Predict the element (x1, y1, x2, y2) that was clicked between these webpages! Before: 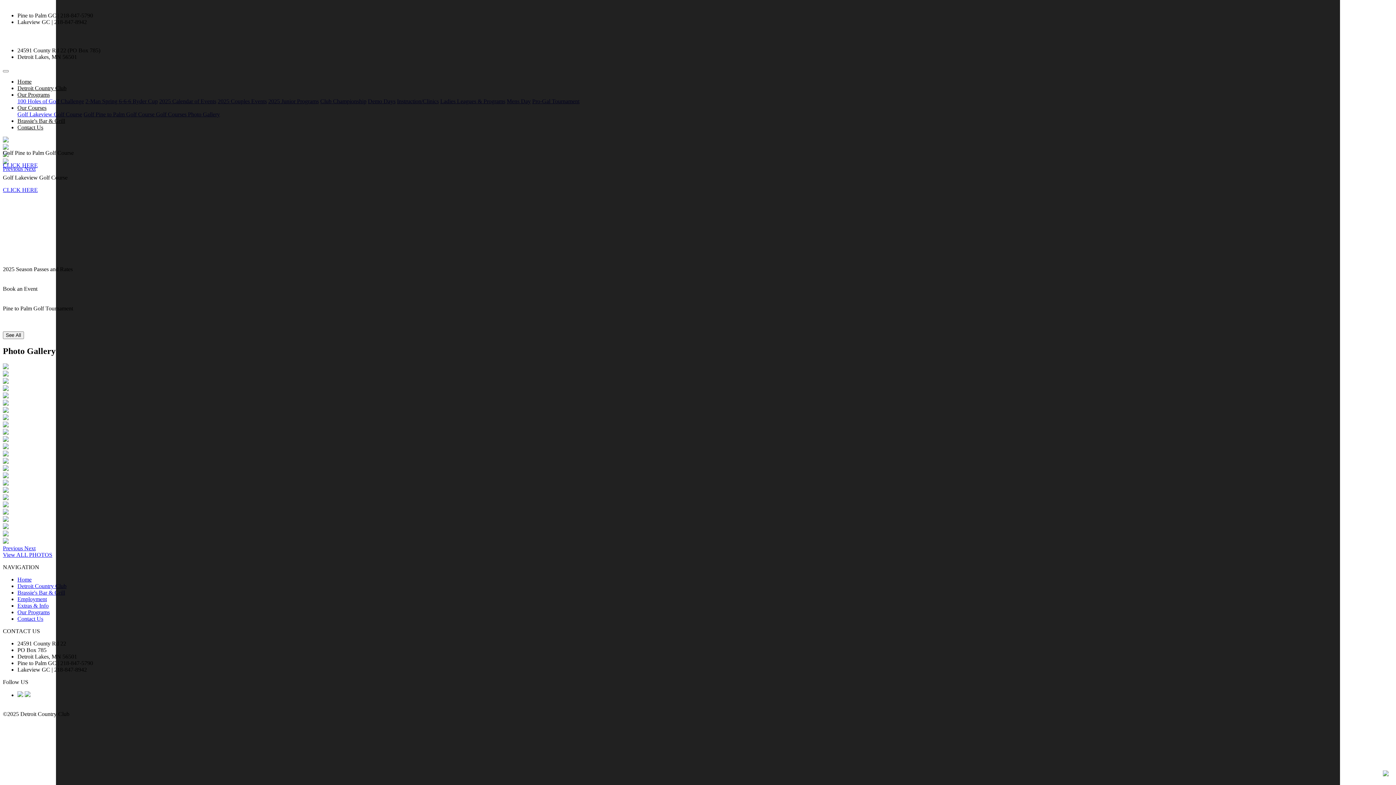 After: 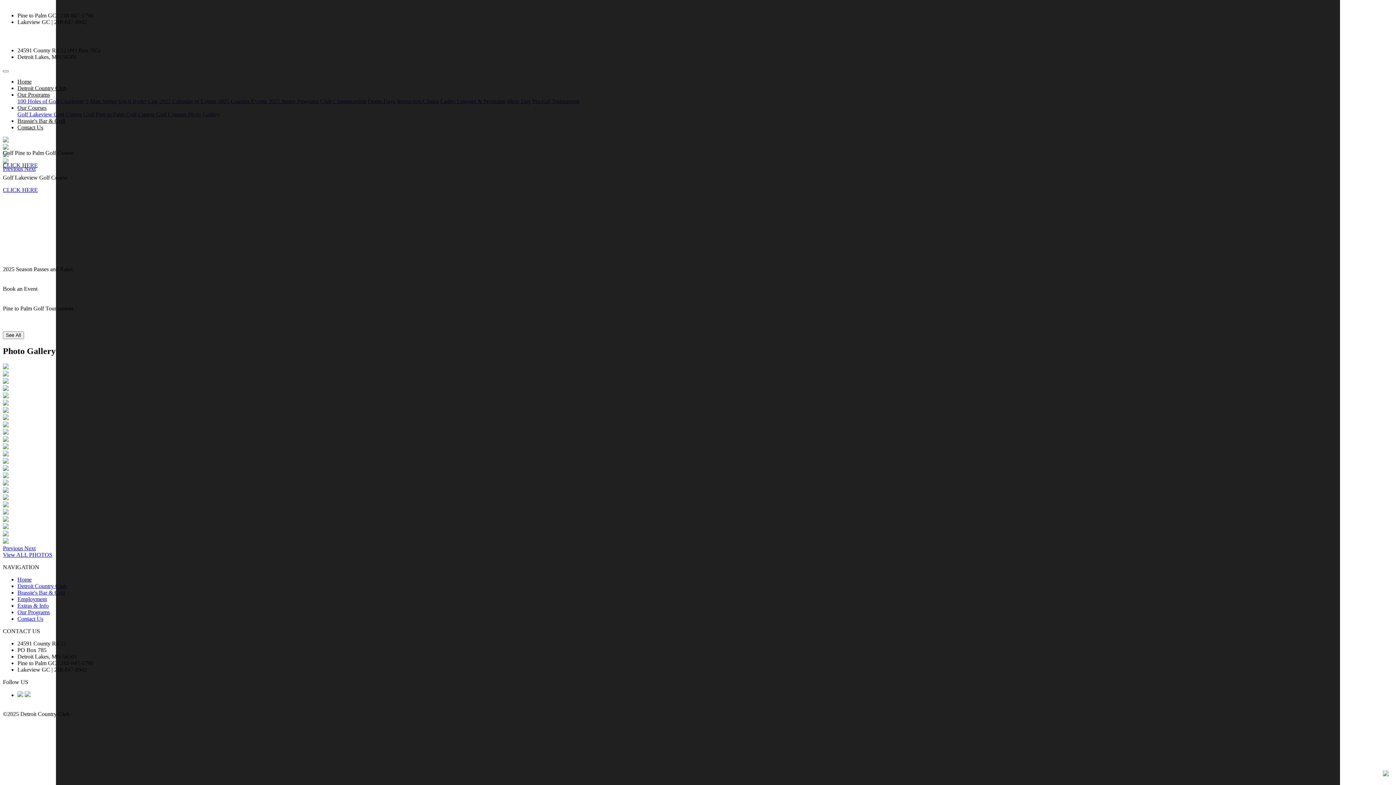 Action: label: Previous  bbox: (2, 545, 24, 551)